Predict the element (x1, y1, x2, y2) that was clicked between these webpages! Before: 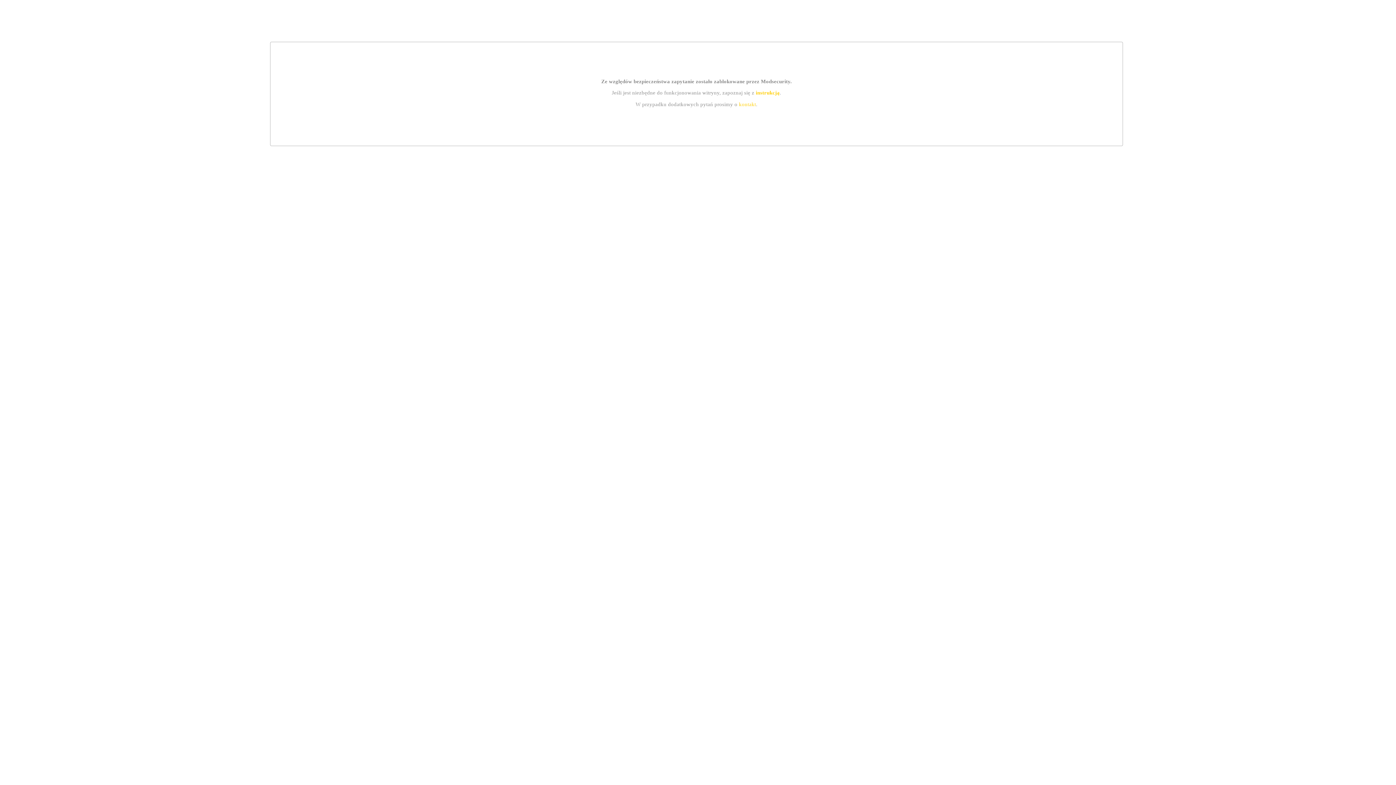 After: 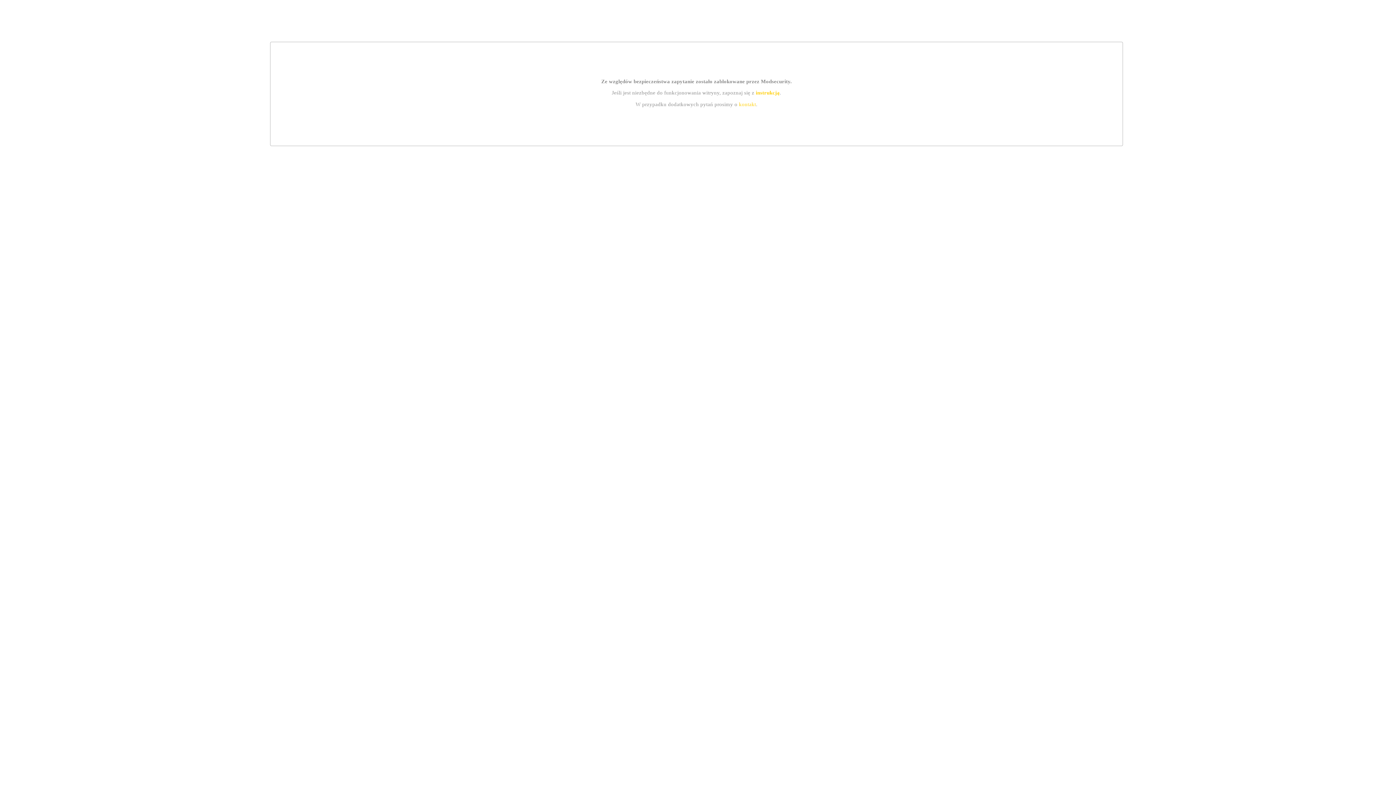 Action: bbox: (755, 89, 779, 95) label: instrukcją